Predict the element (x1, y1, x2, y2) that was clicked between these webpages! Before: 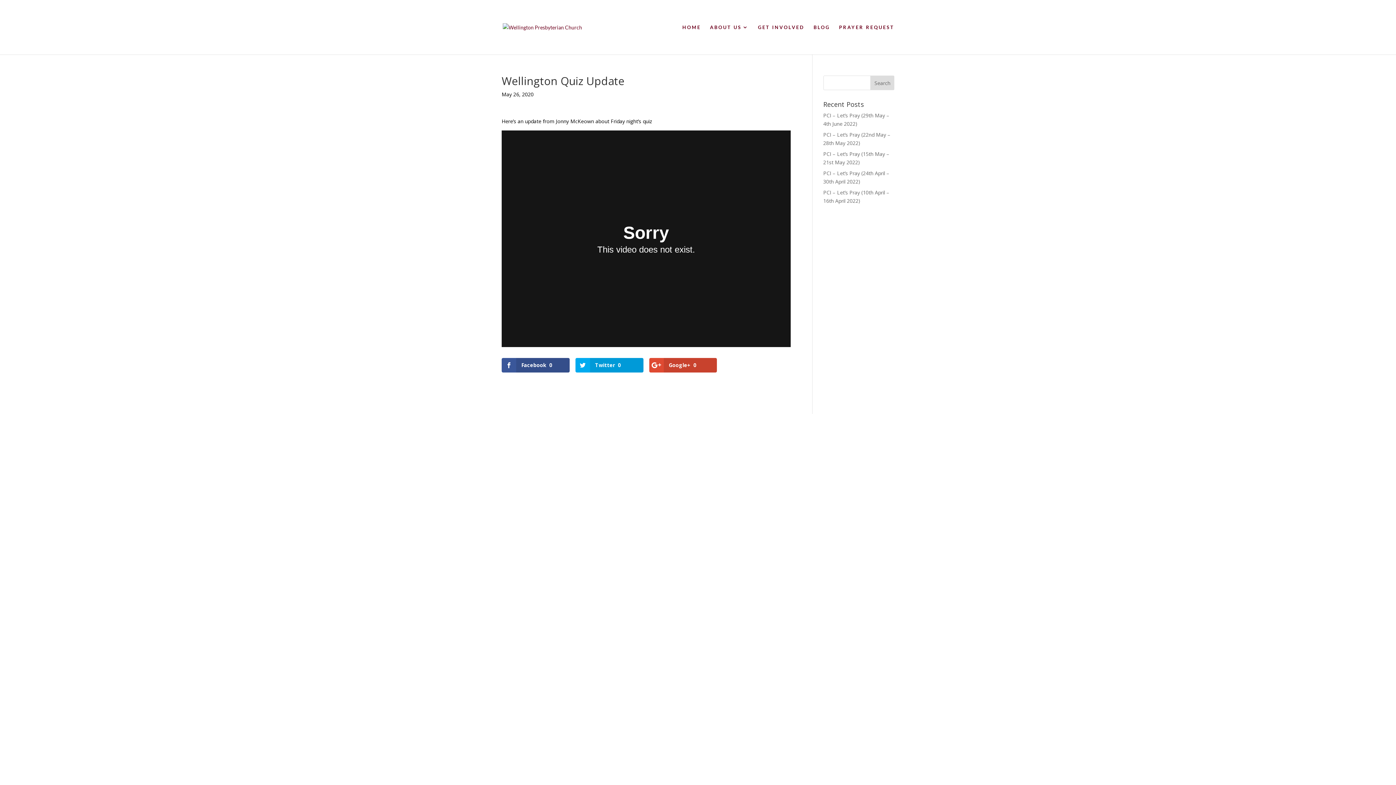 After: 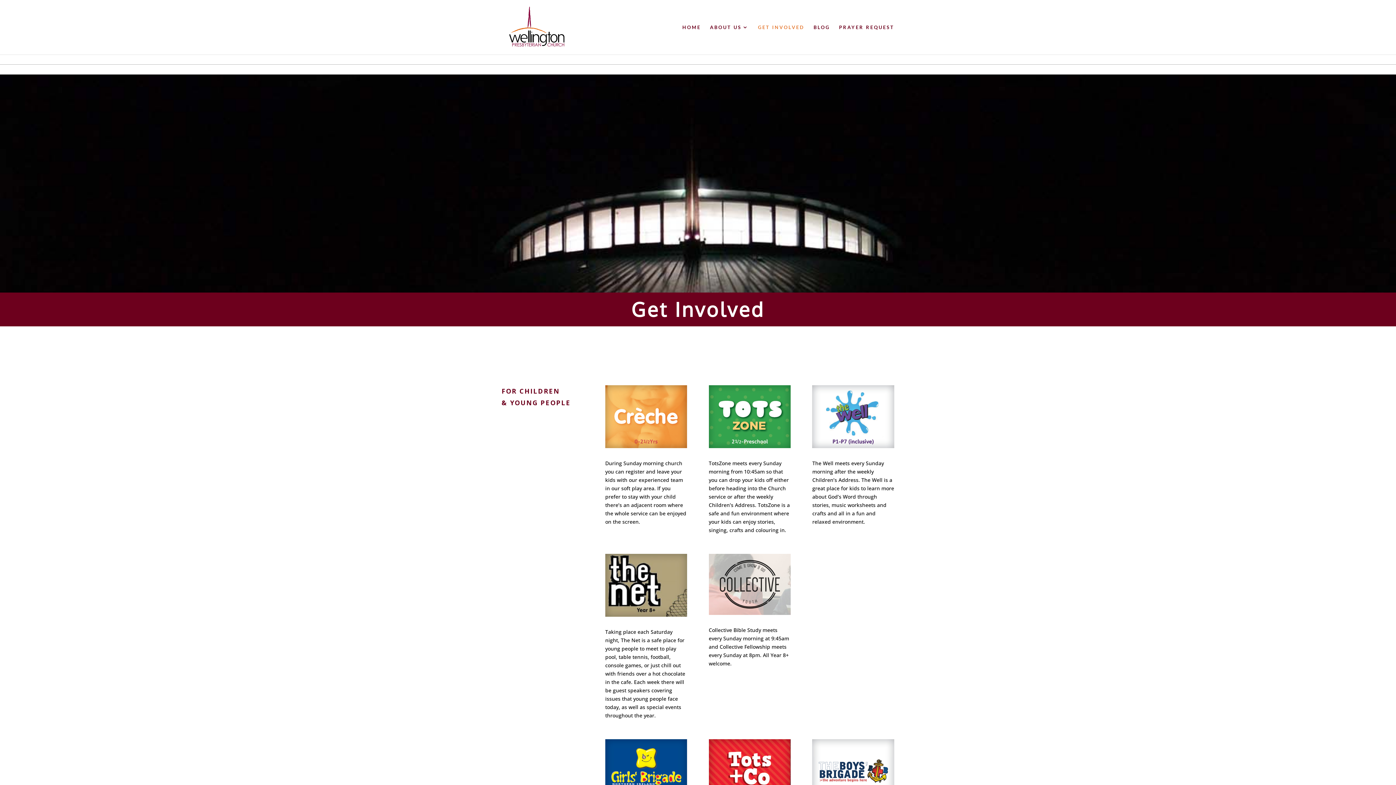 Action: label: GET INVOLVED bbox: (758, 24, 804, 54)